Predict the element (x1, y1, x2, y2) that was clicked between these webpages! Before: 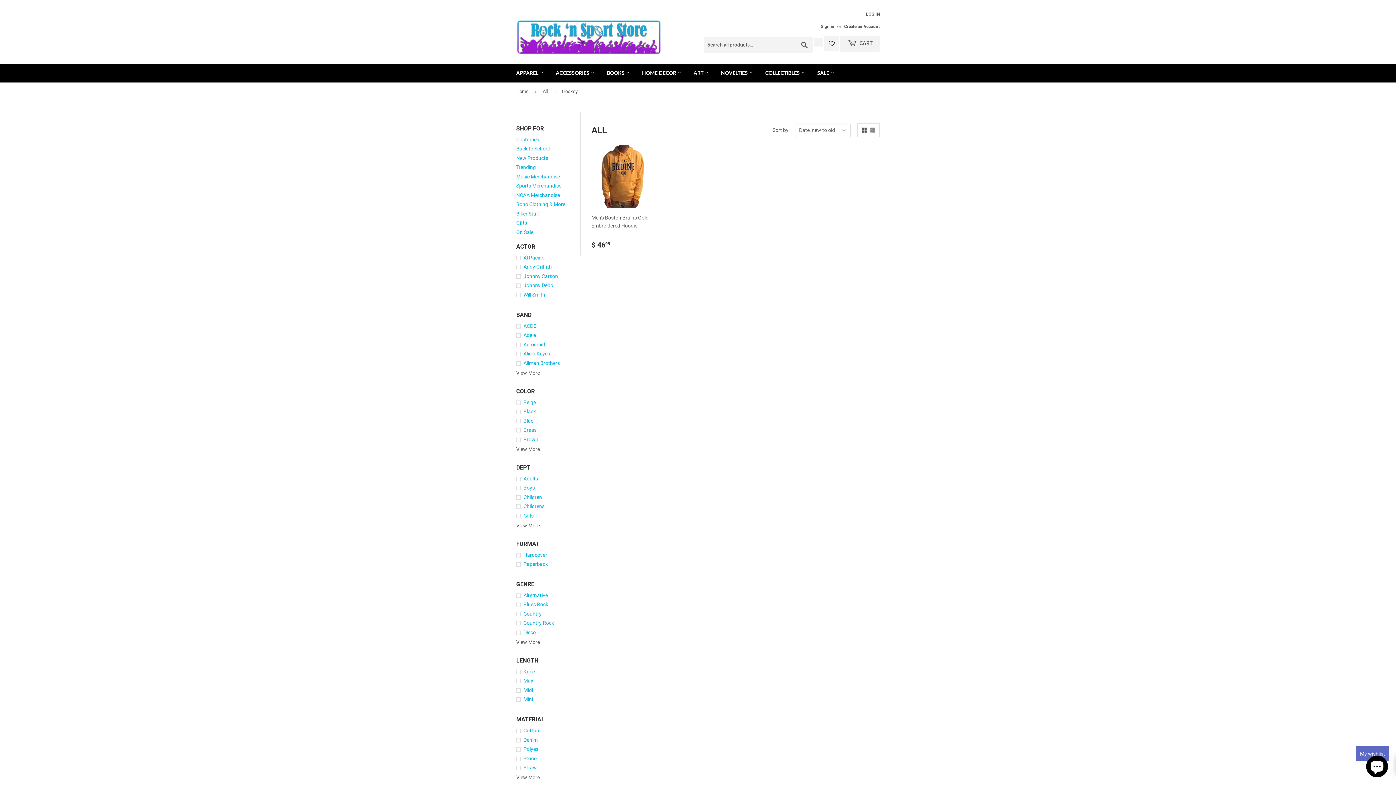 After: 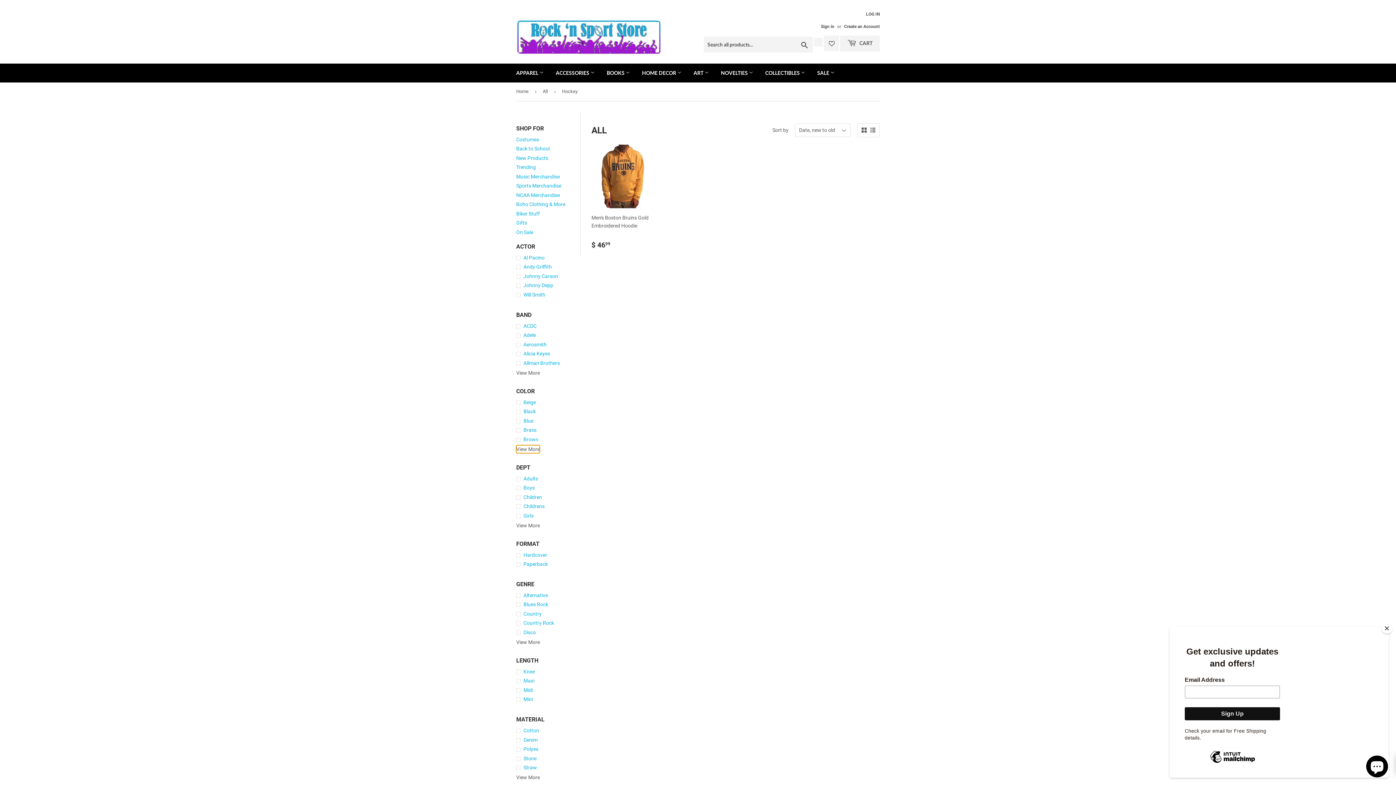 Action: label: View More bbox: (516, 445, 540, 453)